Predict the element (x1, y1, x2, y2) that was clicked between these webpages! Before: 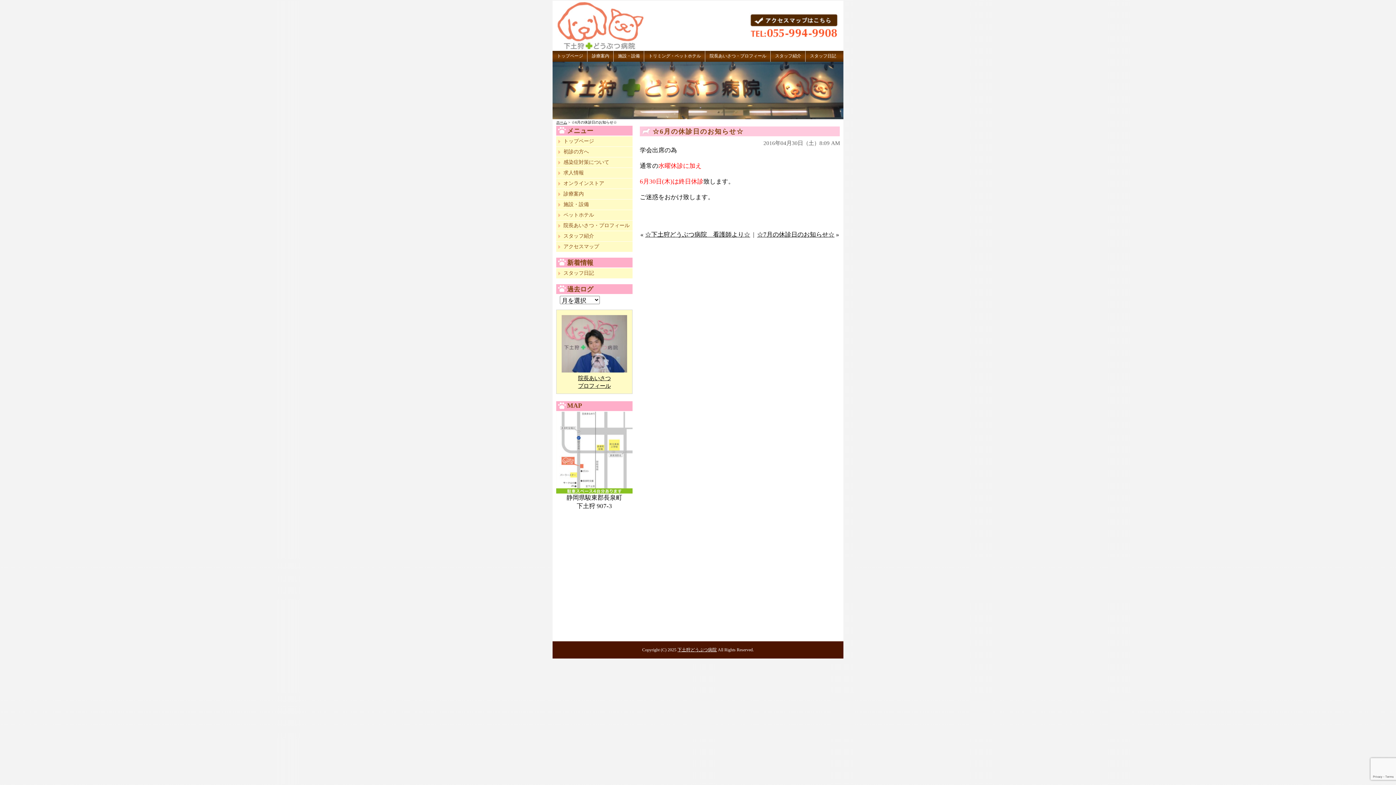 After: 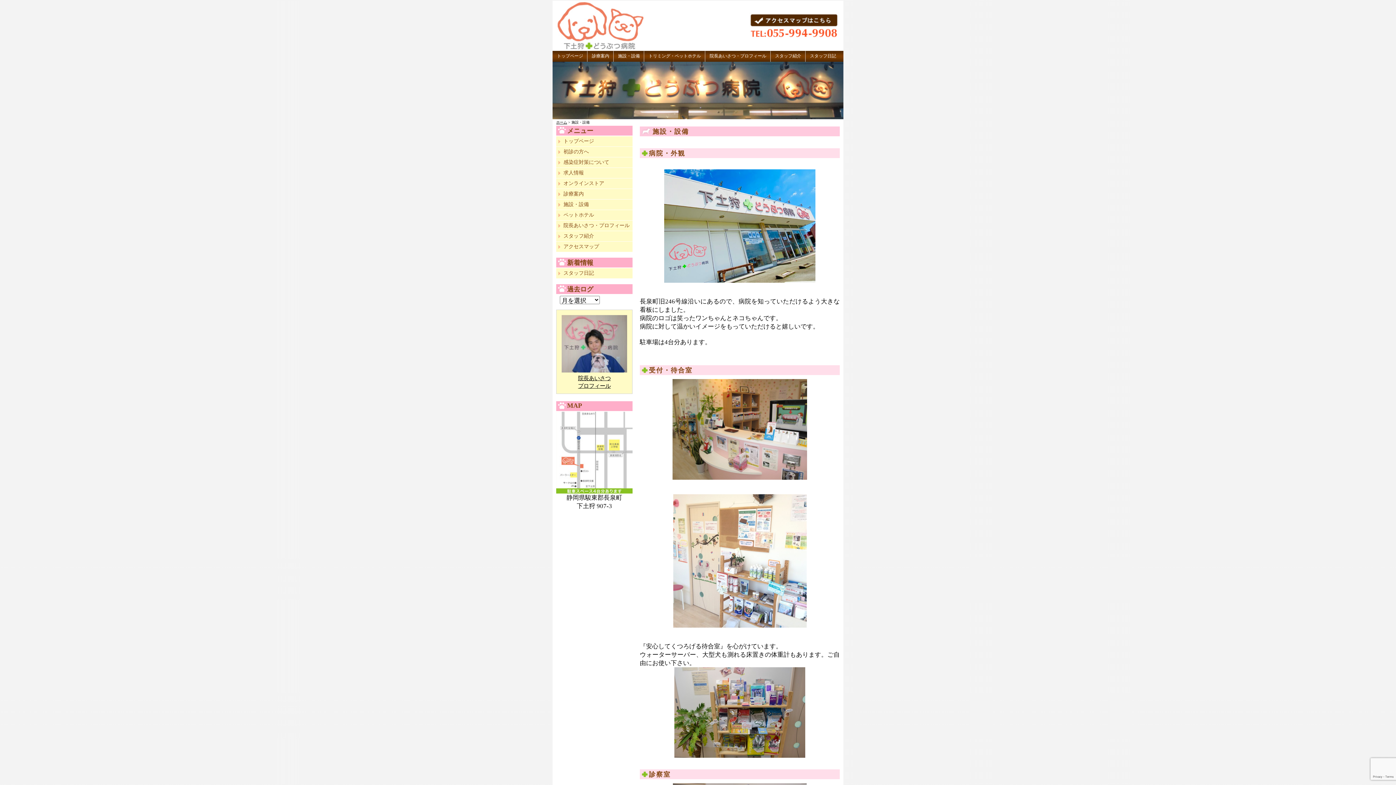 Action: bbox: (618, 53, 640, 58) label: 施設・設備